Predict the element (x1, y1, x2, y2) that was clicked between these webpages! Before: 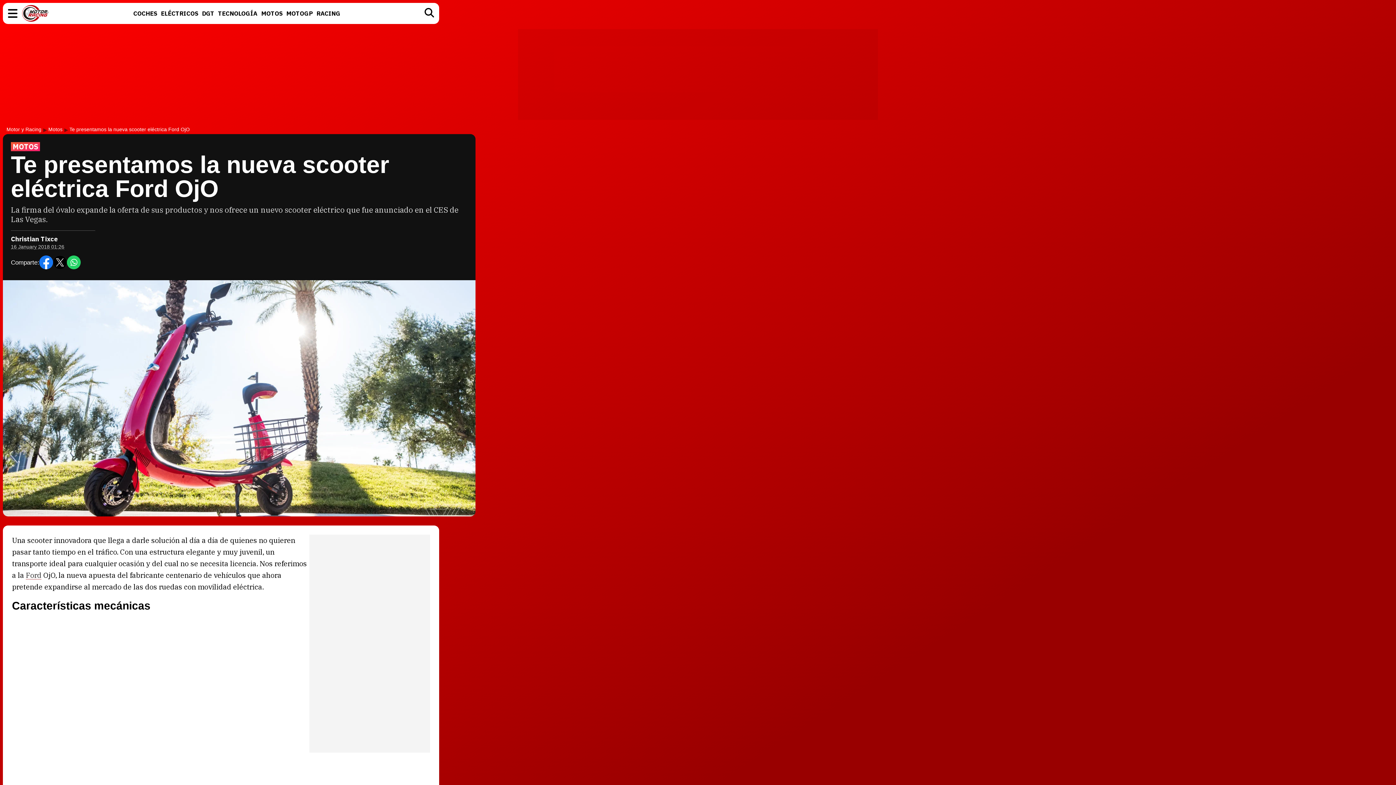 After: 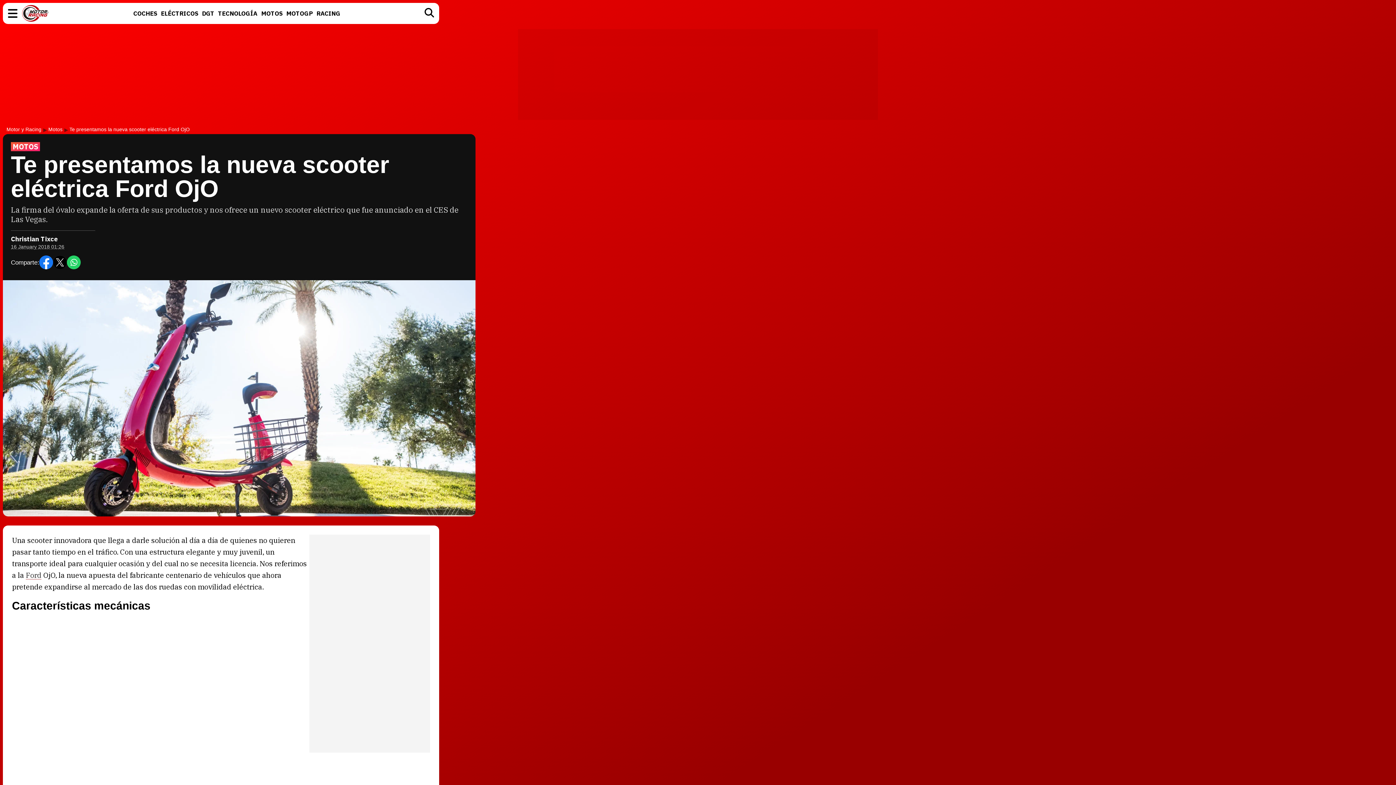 Action: bbox: (39, 255, 53, 269)